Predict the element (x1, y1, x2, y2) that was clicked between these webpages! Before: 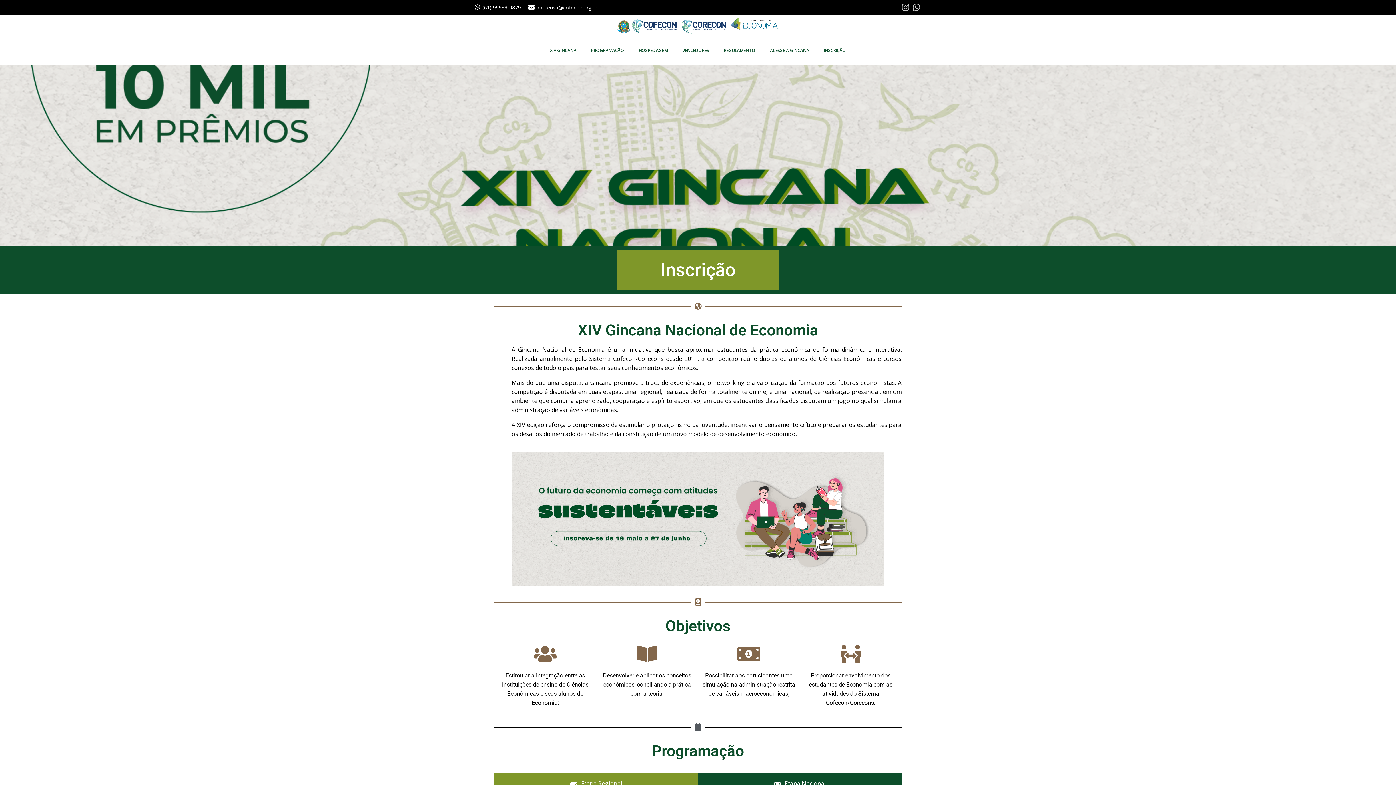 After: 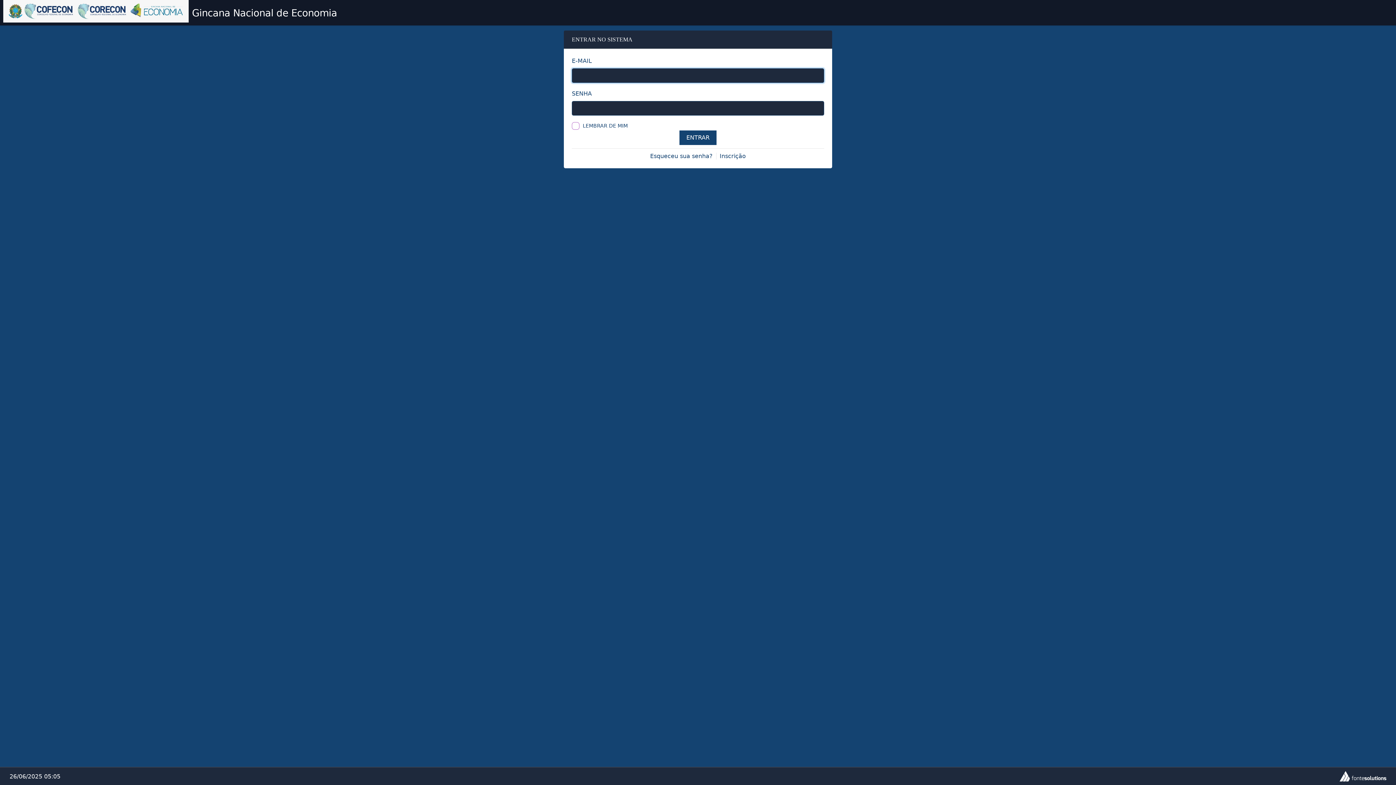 Action: bbox: (770, 47, 809, 53) label: ACESSE A GINCANA